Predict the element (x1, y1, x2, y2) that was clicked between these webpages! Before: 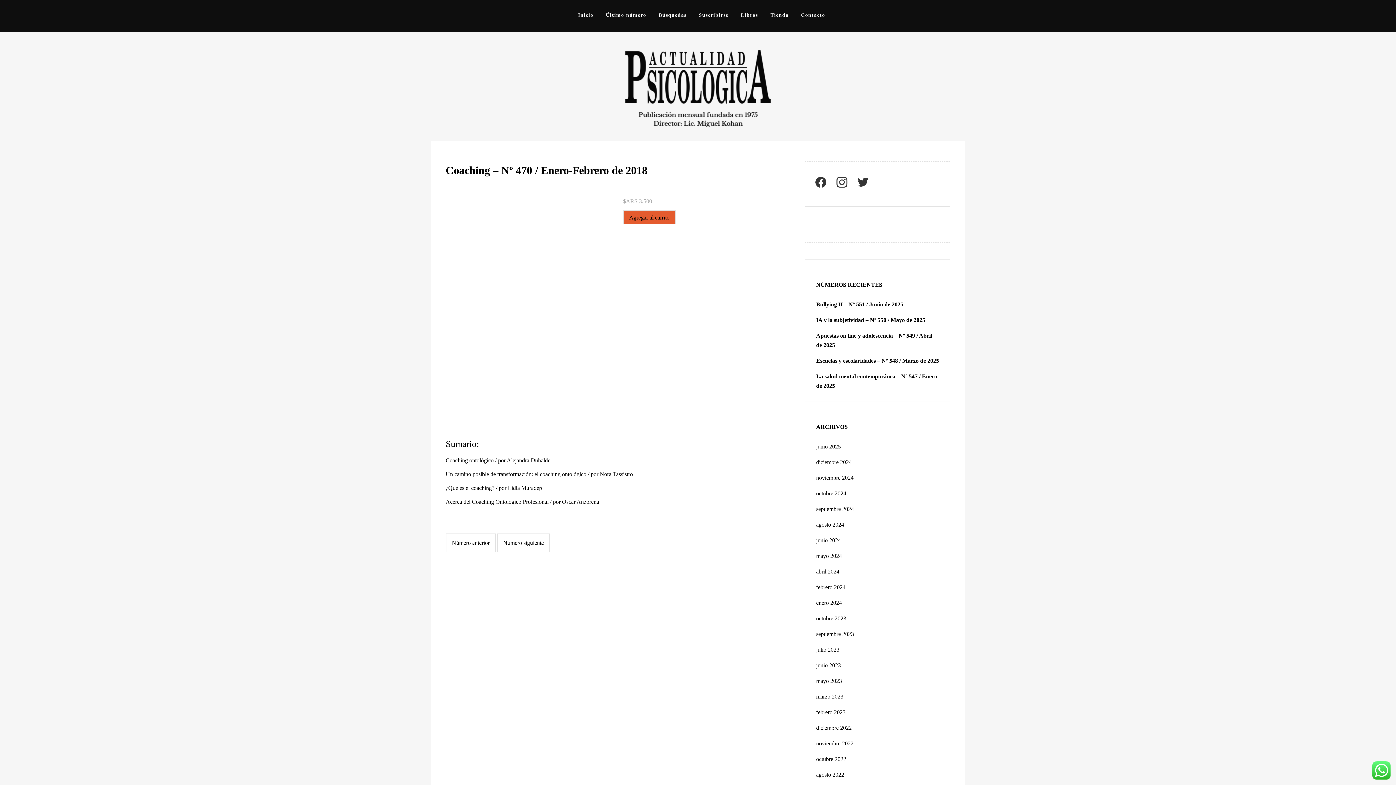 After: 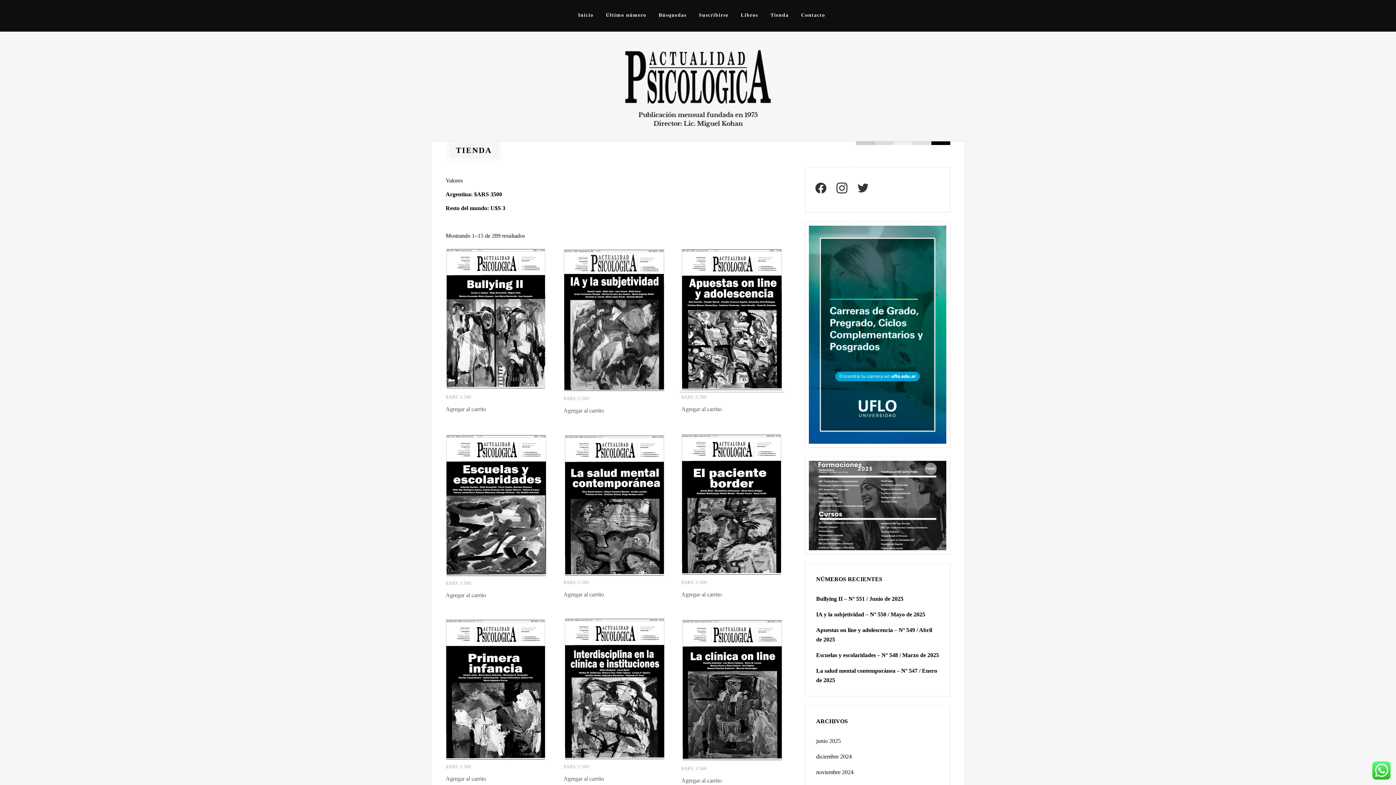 Action: label: Tienda bbox: (765, 7, 794, 22)